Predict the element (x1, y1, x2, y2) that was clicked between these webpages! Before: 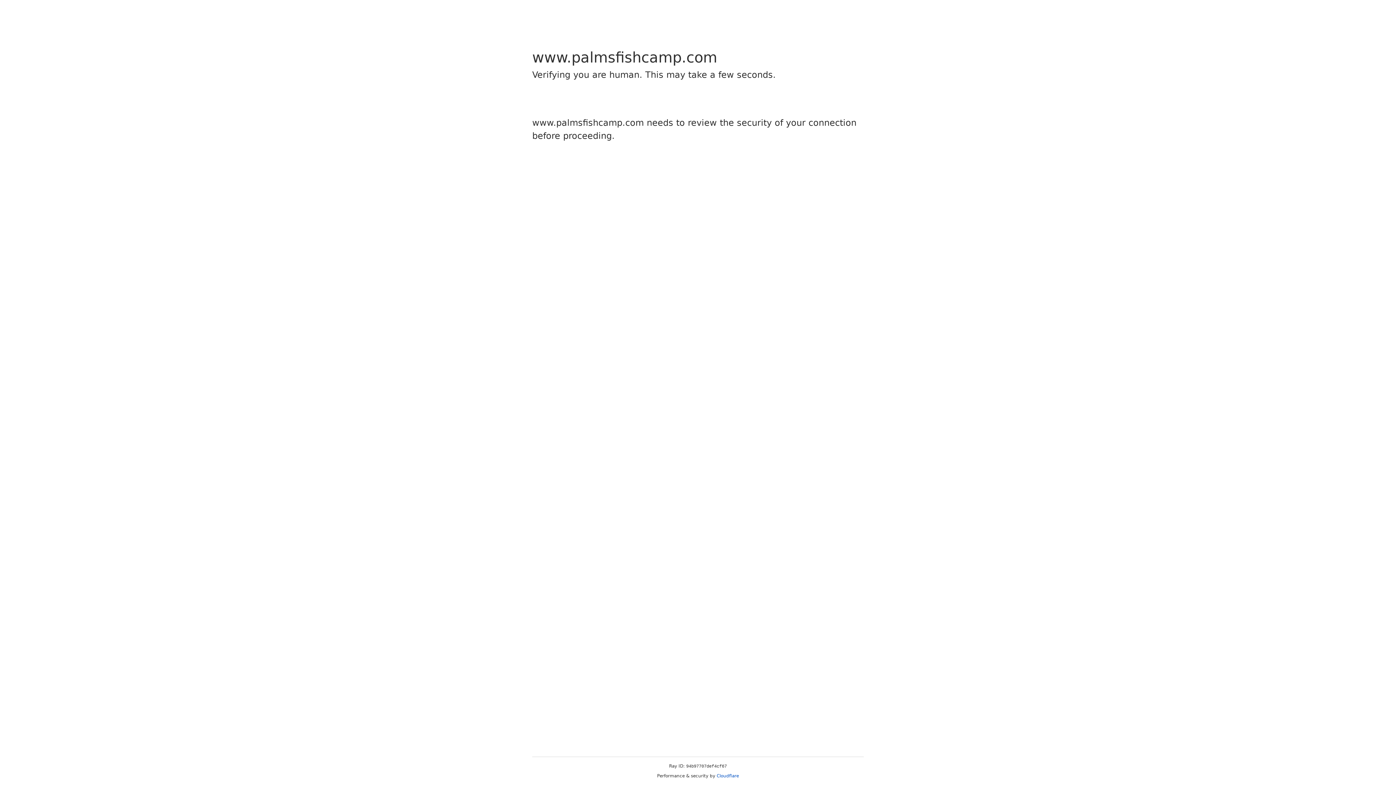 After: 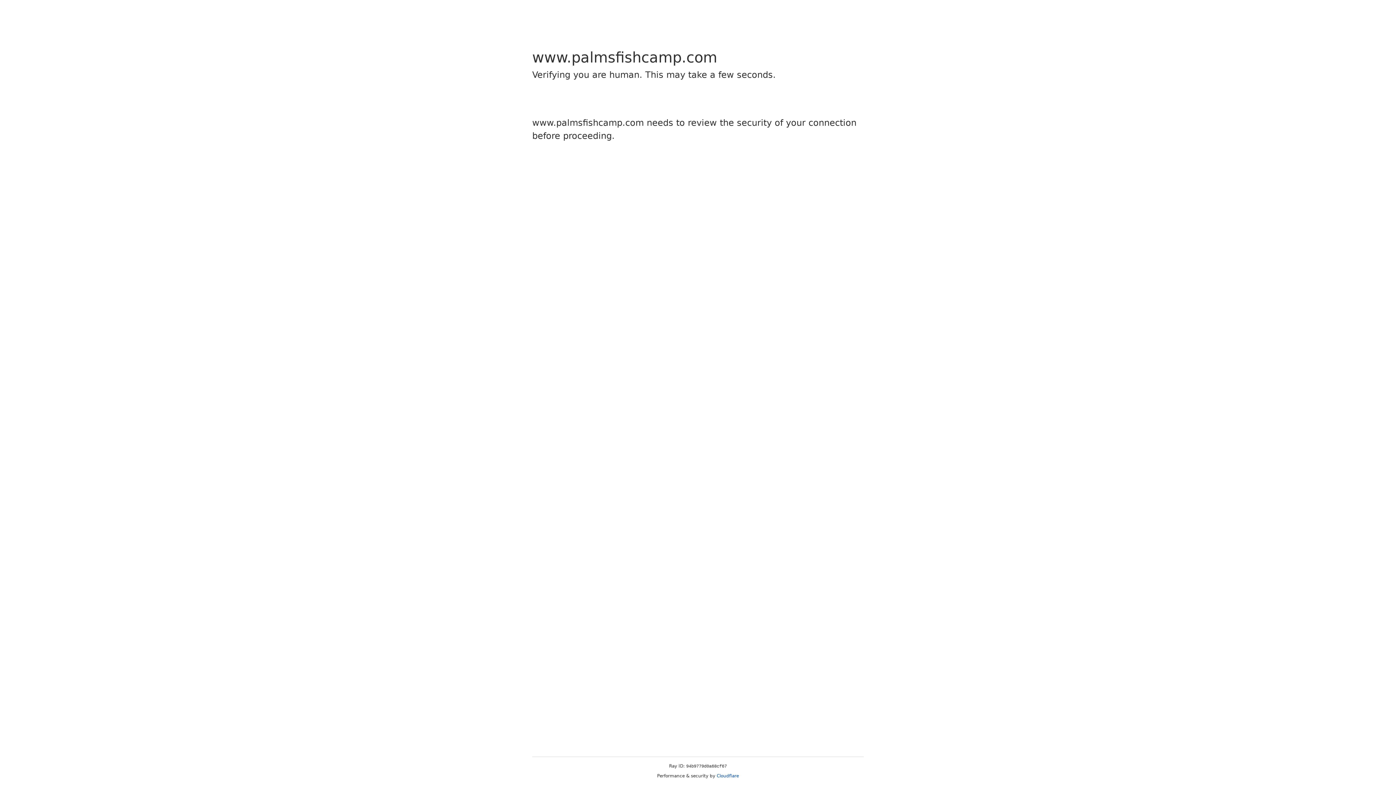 Action: bbox: (716, 773, 739, 778) label: Cloudflare